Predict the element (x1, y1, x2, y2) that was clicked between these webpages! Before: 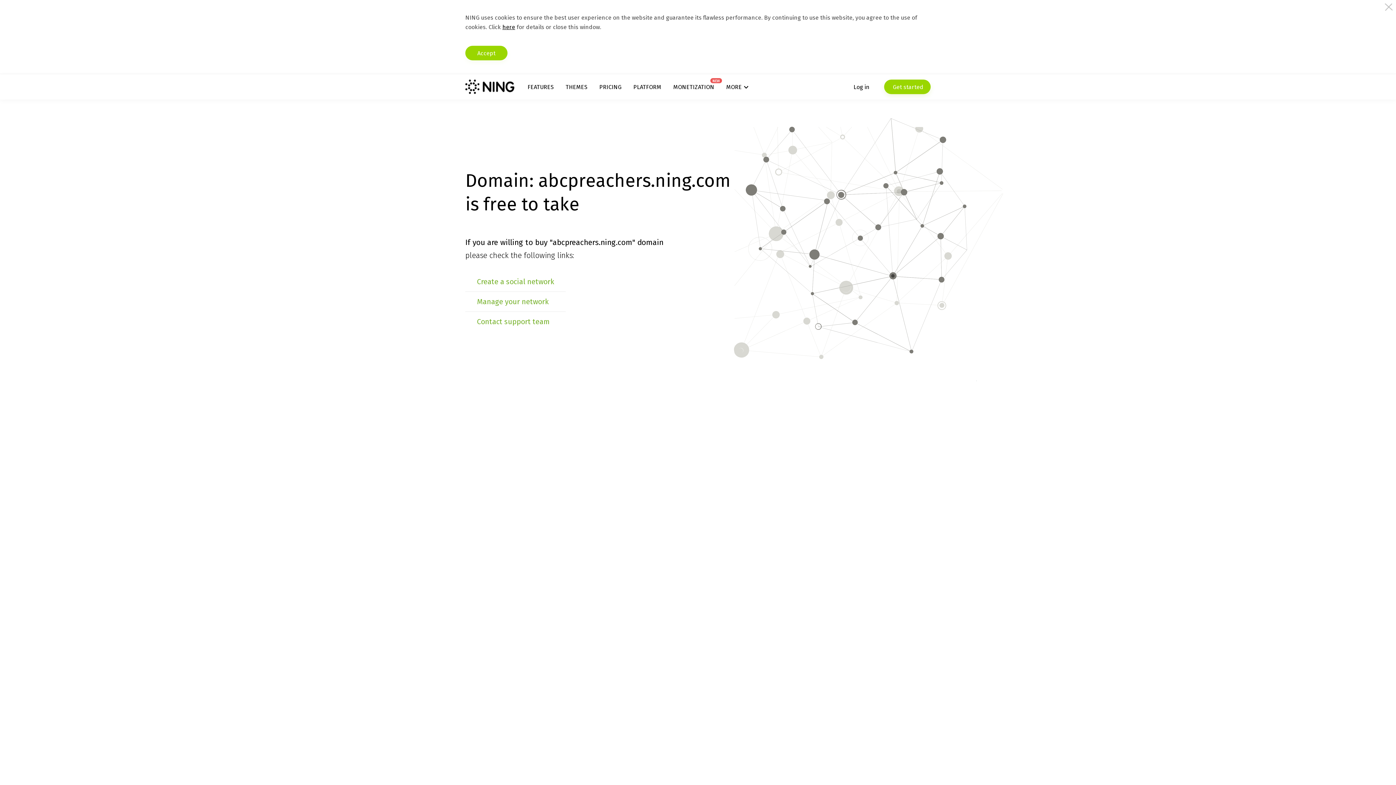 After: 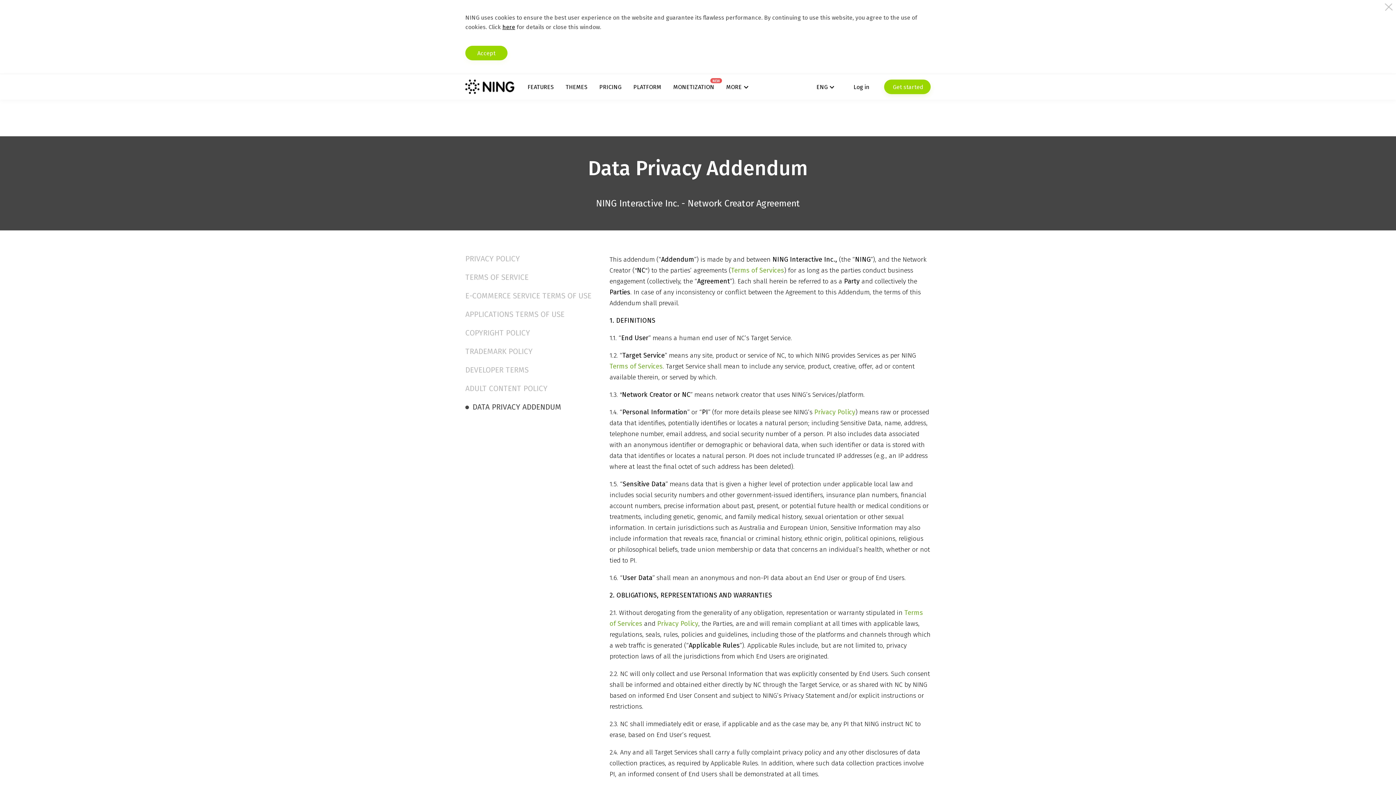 Action: label: here bbox: (502, 23, 515, 30)